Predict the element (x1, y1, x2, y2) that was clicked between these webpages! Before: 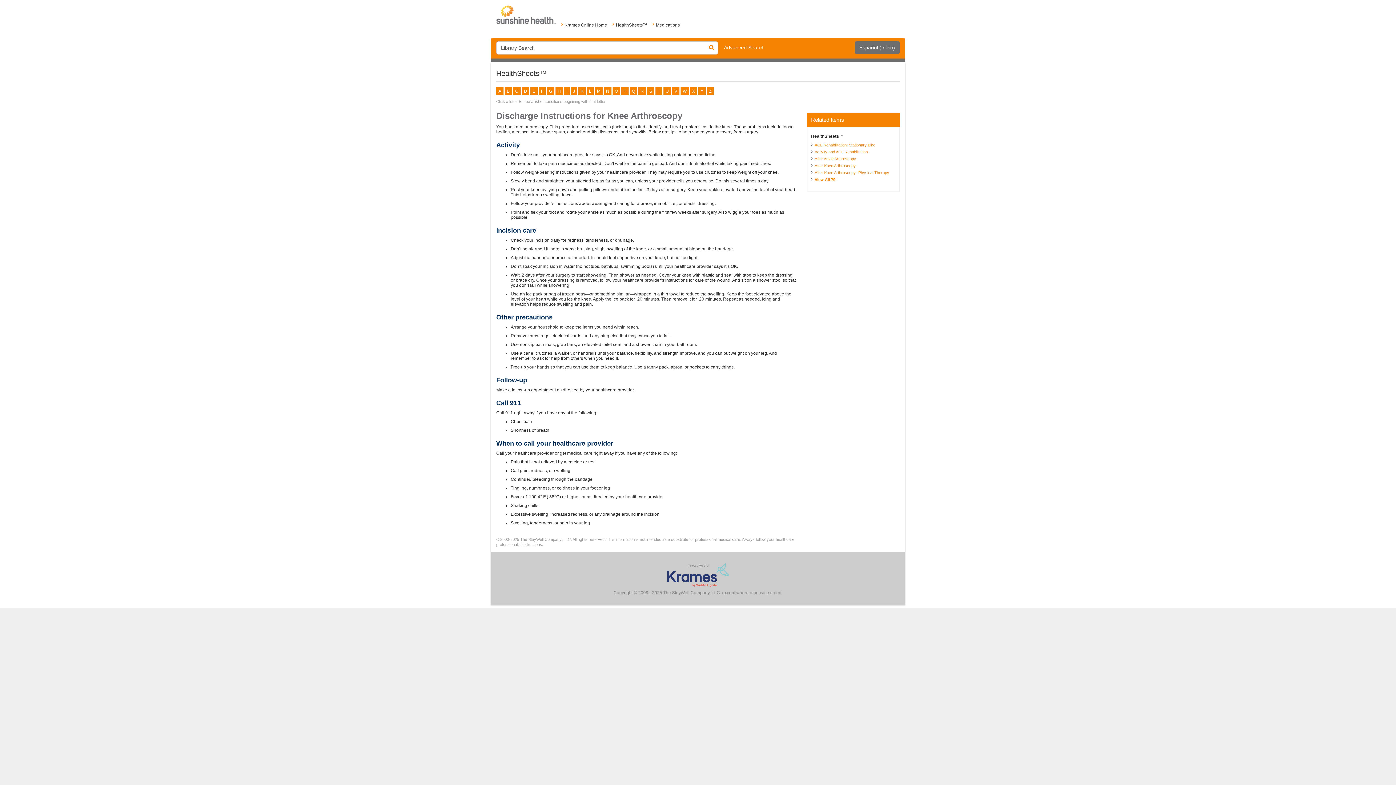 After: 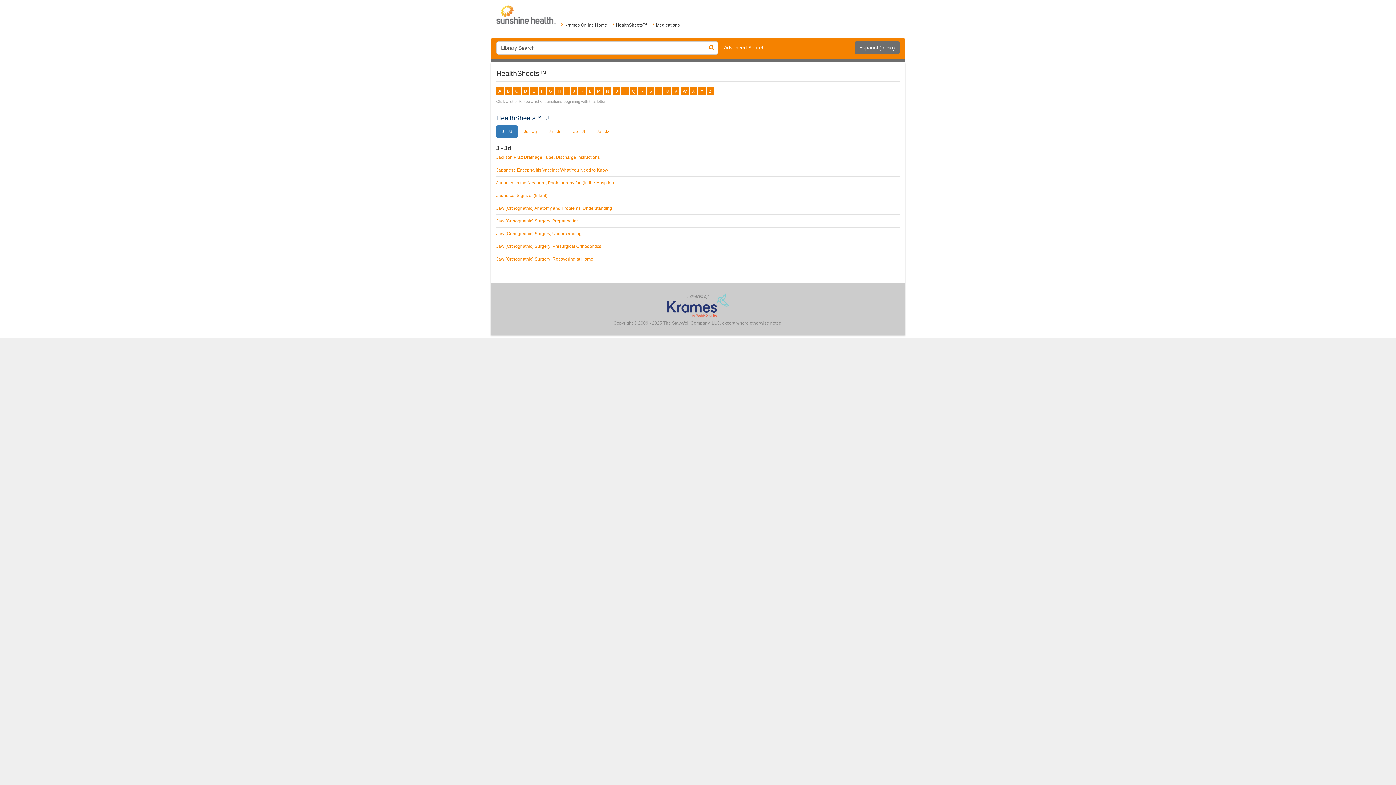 Action: label: J bbox: (570, 87, 577, 95)